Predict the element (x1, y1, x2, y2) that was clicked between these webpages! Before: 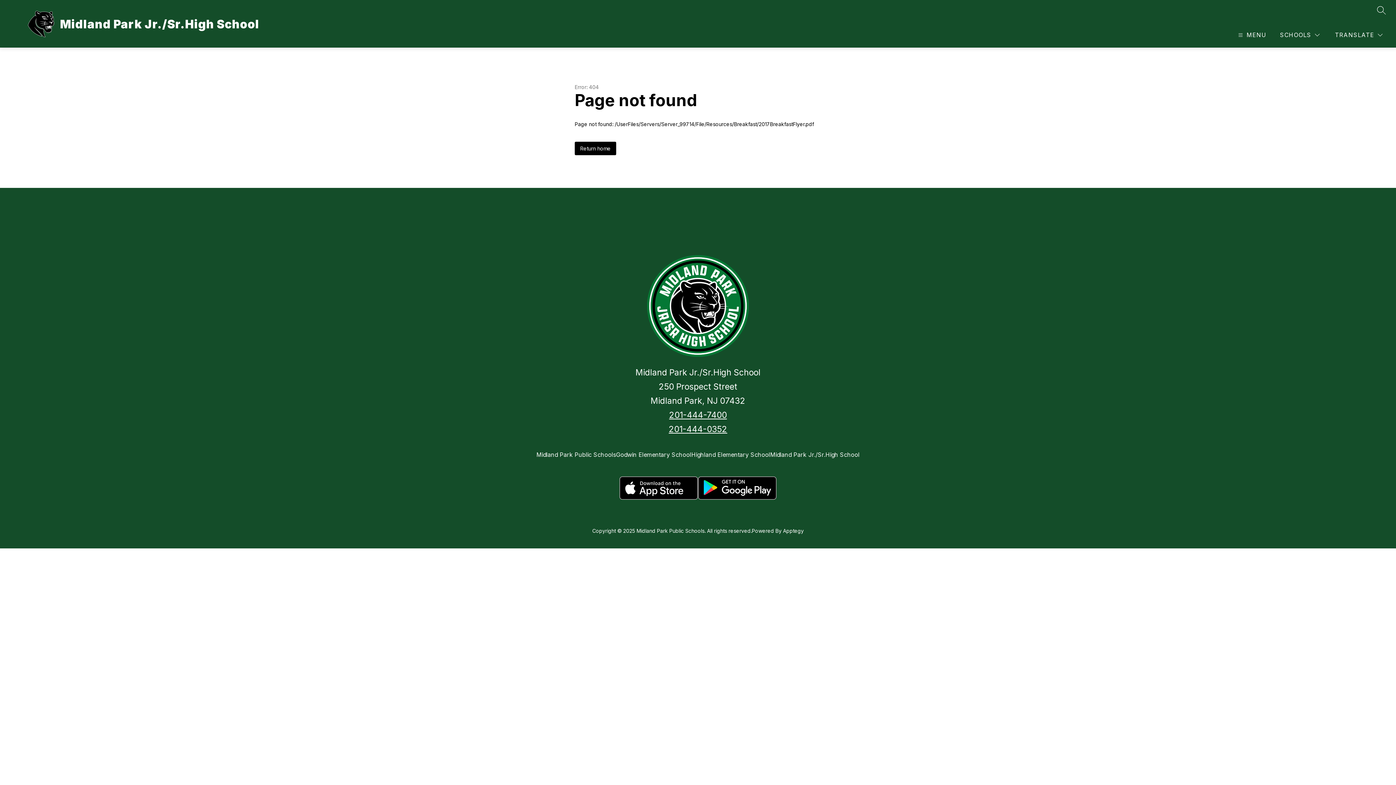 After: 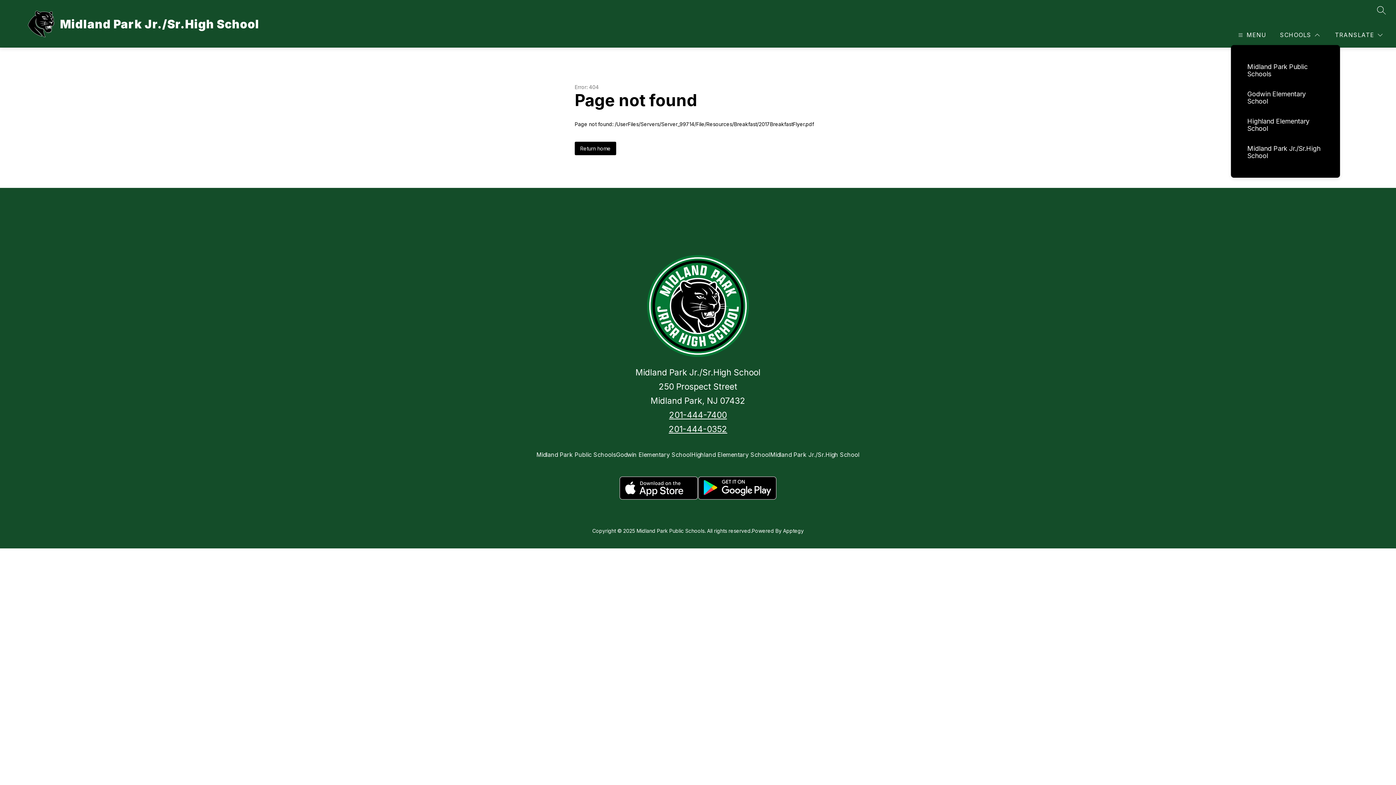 Action: bbox: (1278, 30, 1321, 39) label: SCHOOLS